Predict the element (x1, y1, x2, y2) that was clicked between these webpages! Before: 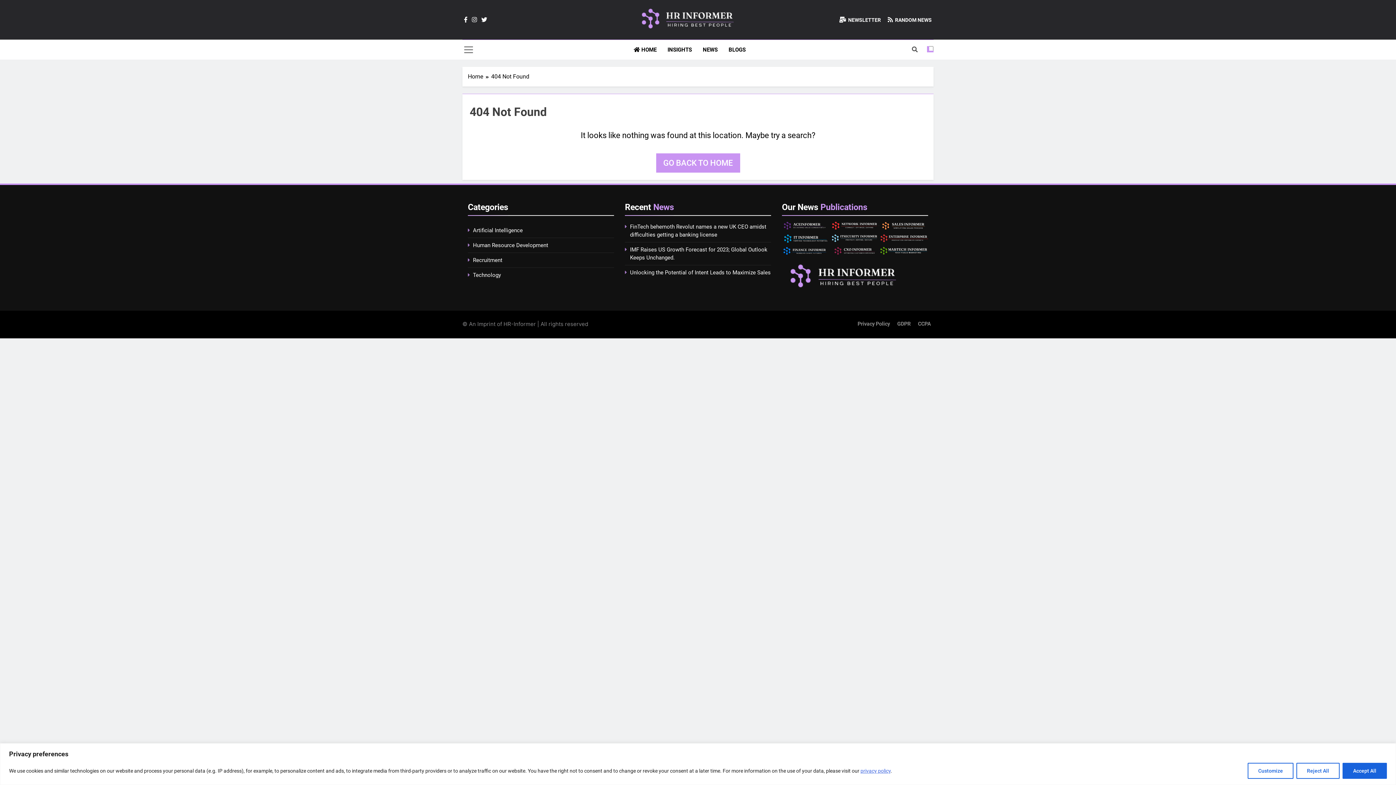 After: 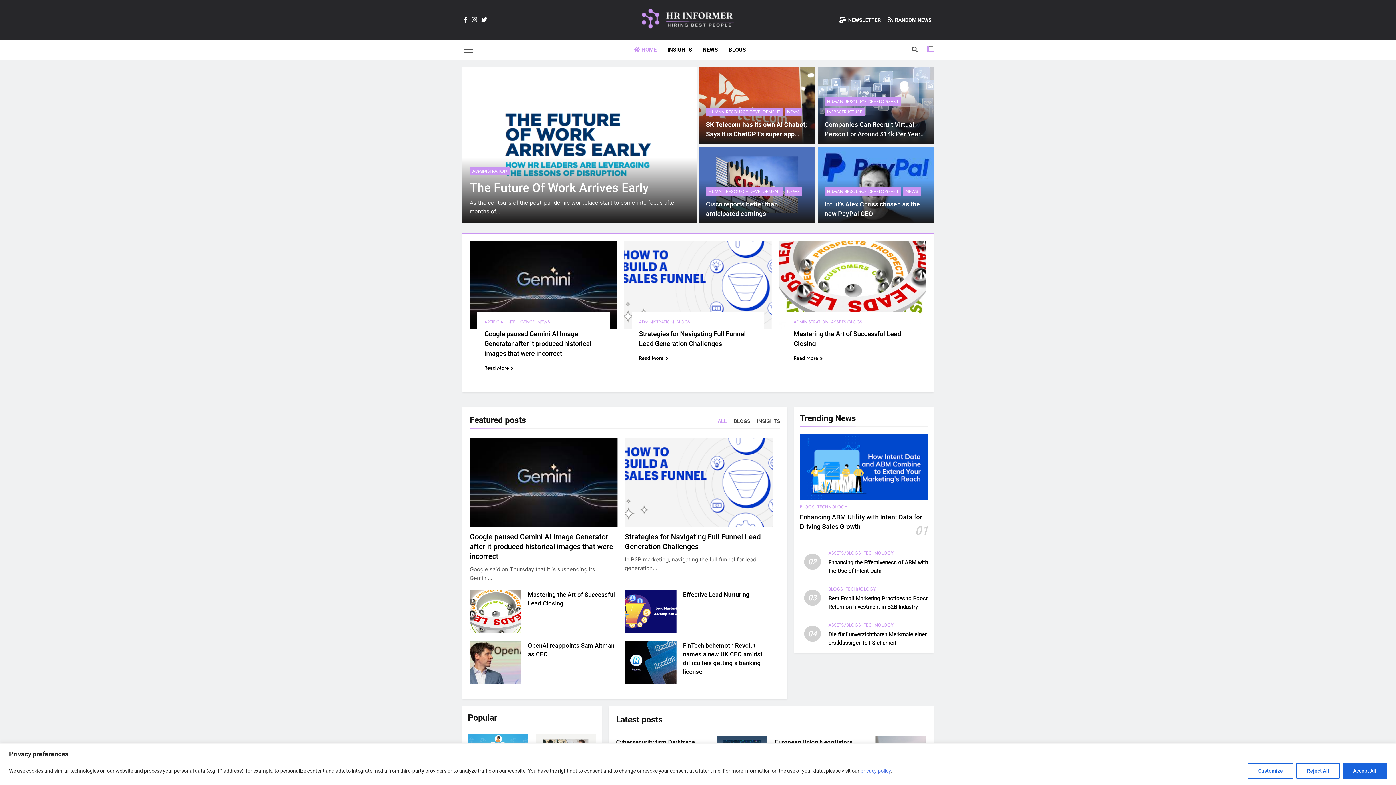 Action: label: Home bbox: (468, 72, 491, 81)